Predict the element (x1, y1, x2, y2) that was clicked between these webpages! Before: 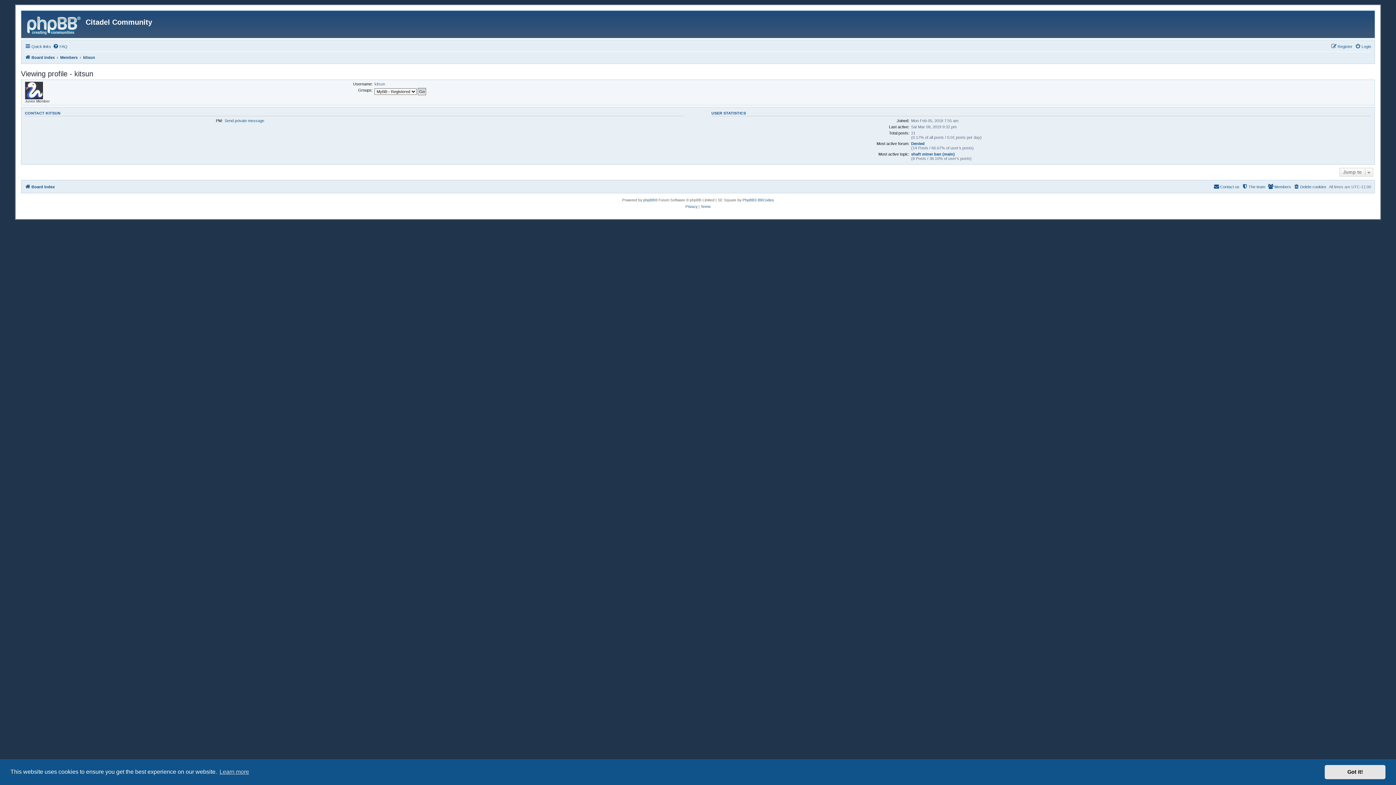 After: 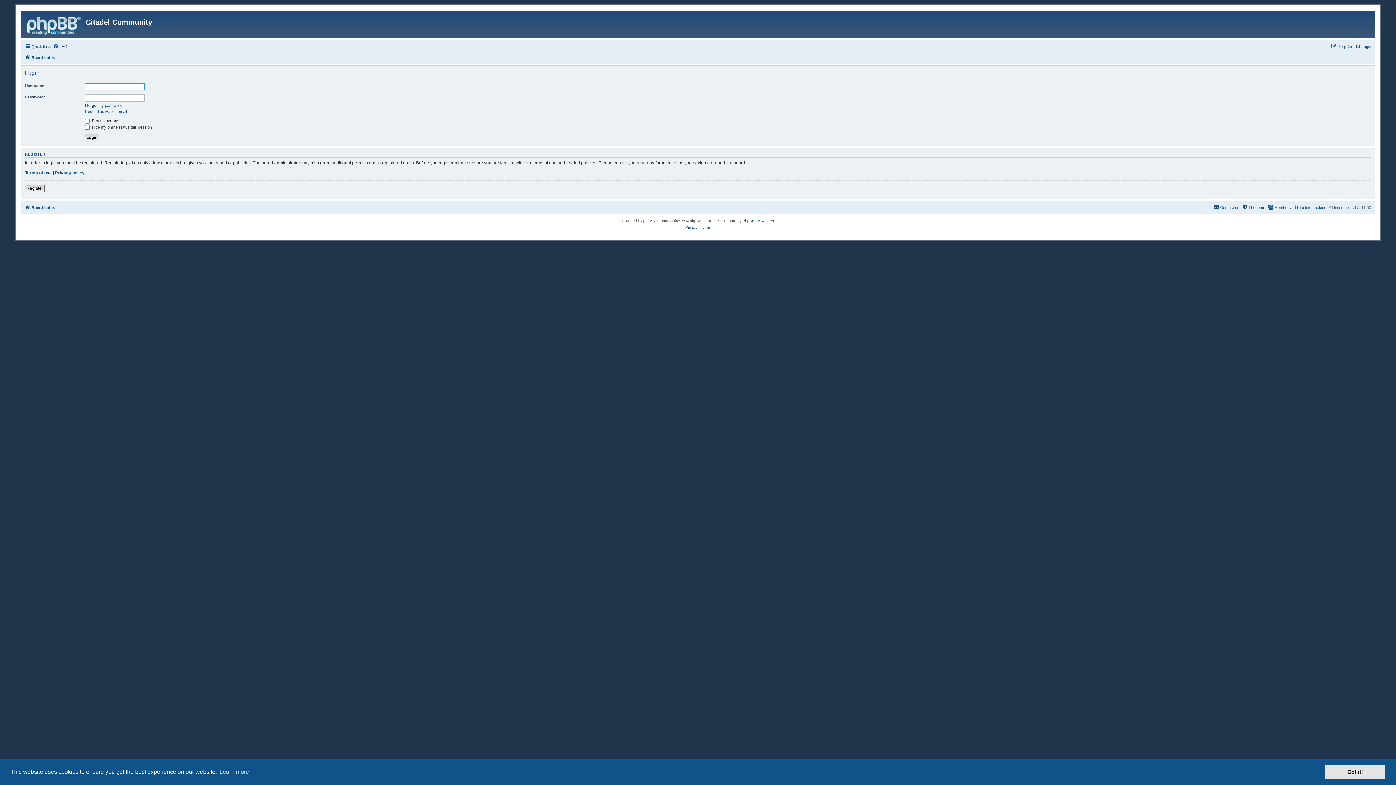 Action: bbox: (1355, 42, 1371, 50) label: Login